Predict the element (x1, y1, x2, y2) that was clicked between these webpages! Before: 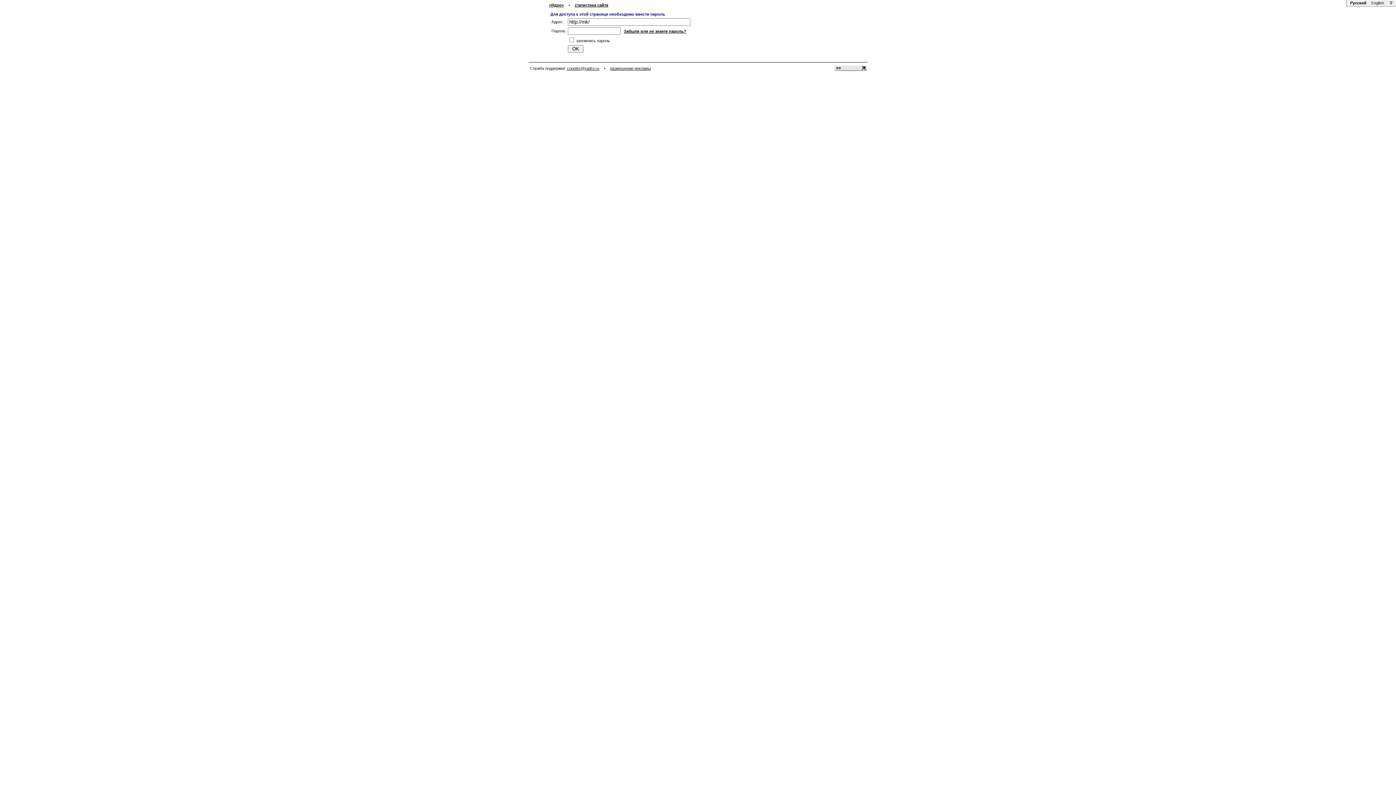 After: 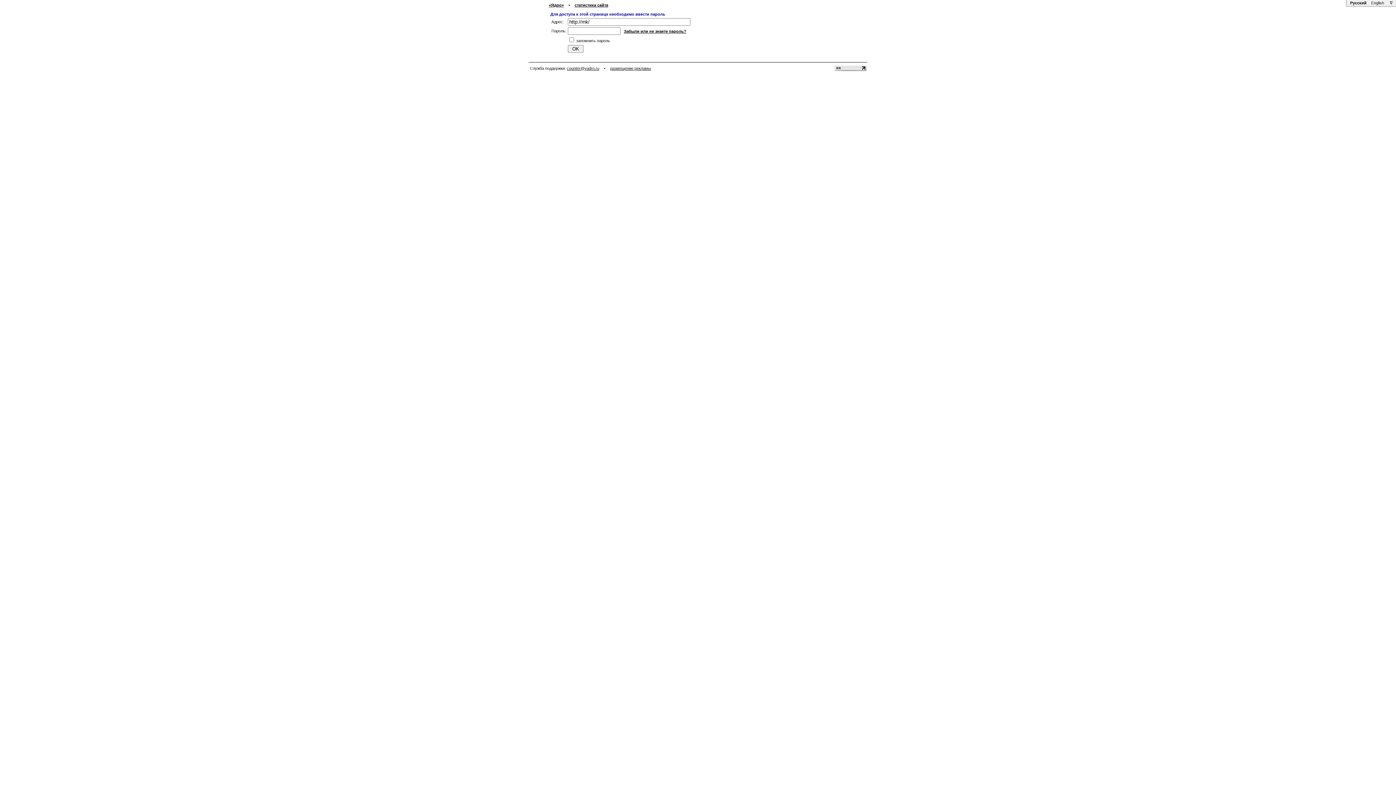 Action: bbox: (1349, 0, 1367, 5) label: Русский